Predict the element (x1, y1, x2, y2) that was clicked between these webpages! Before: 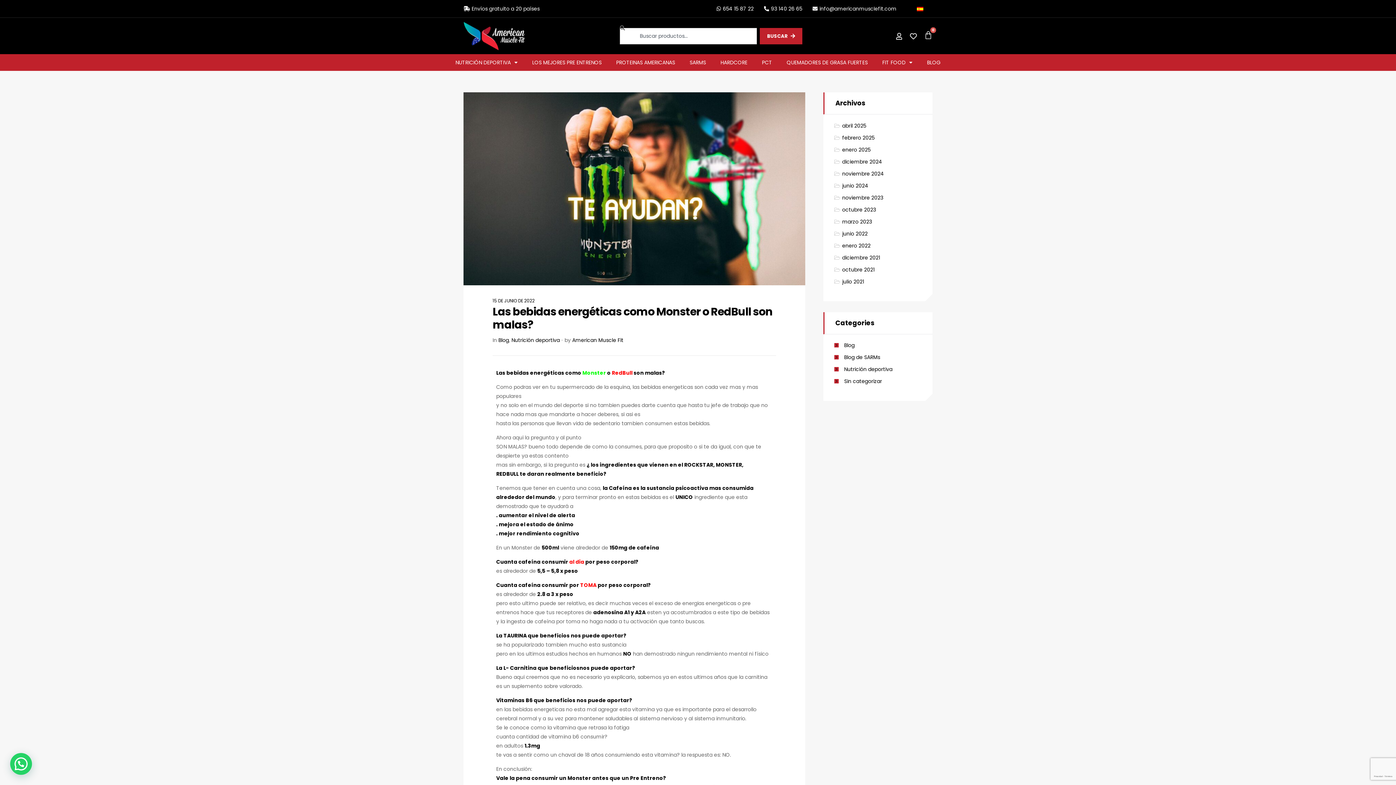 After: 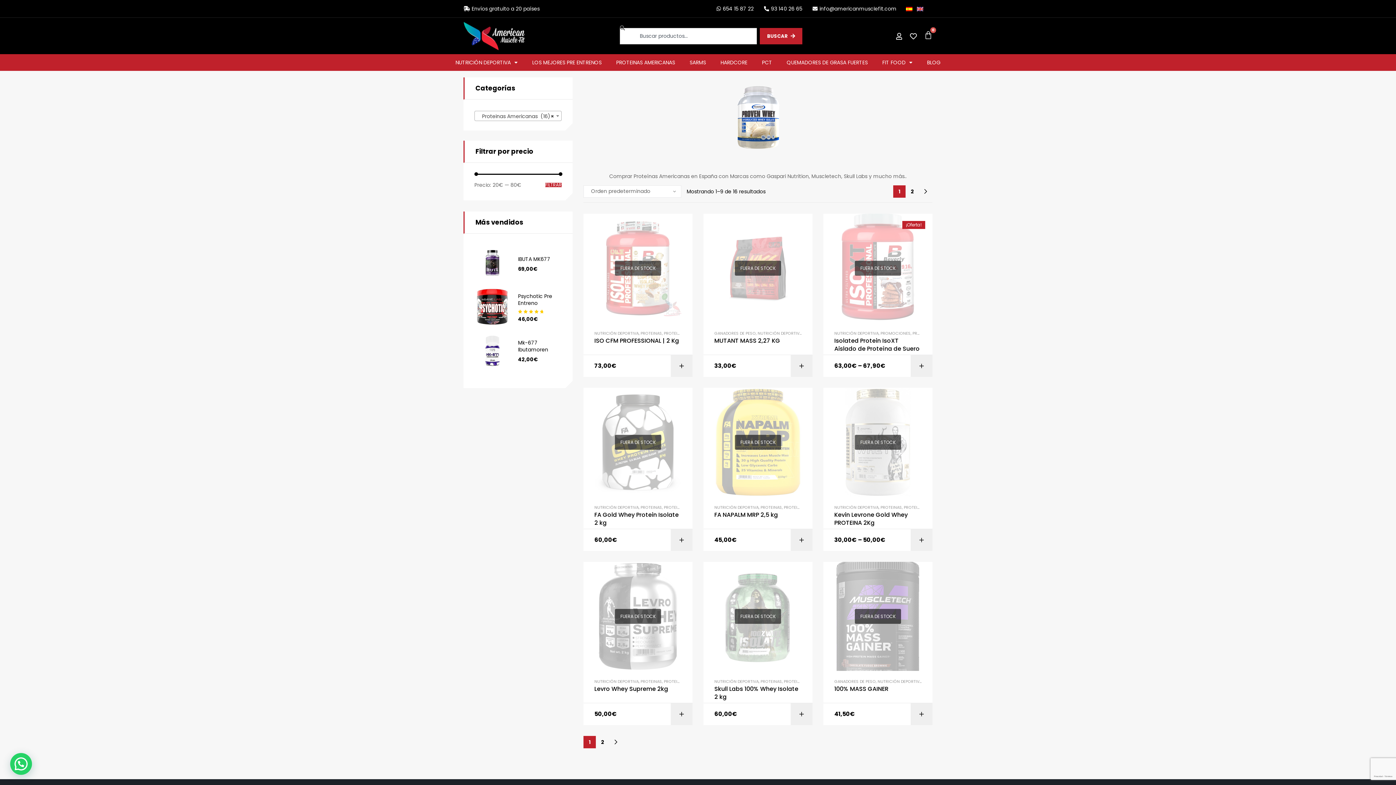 Action: bbox: (609, 54, 682, 70) label: PROTEINAS AMERICANAS